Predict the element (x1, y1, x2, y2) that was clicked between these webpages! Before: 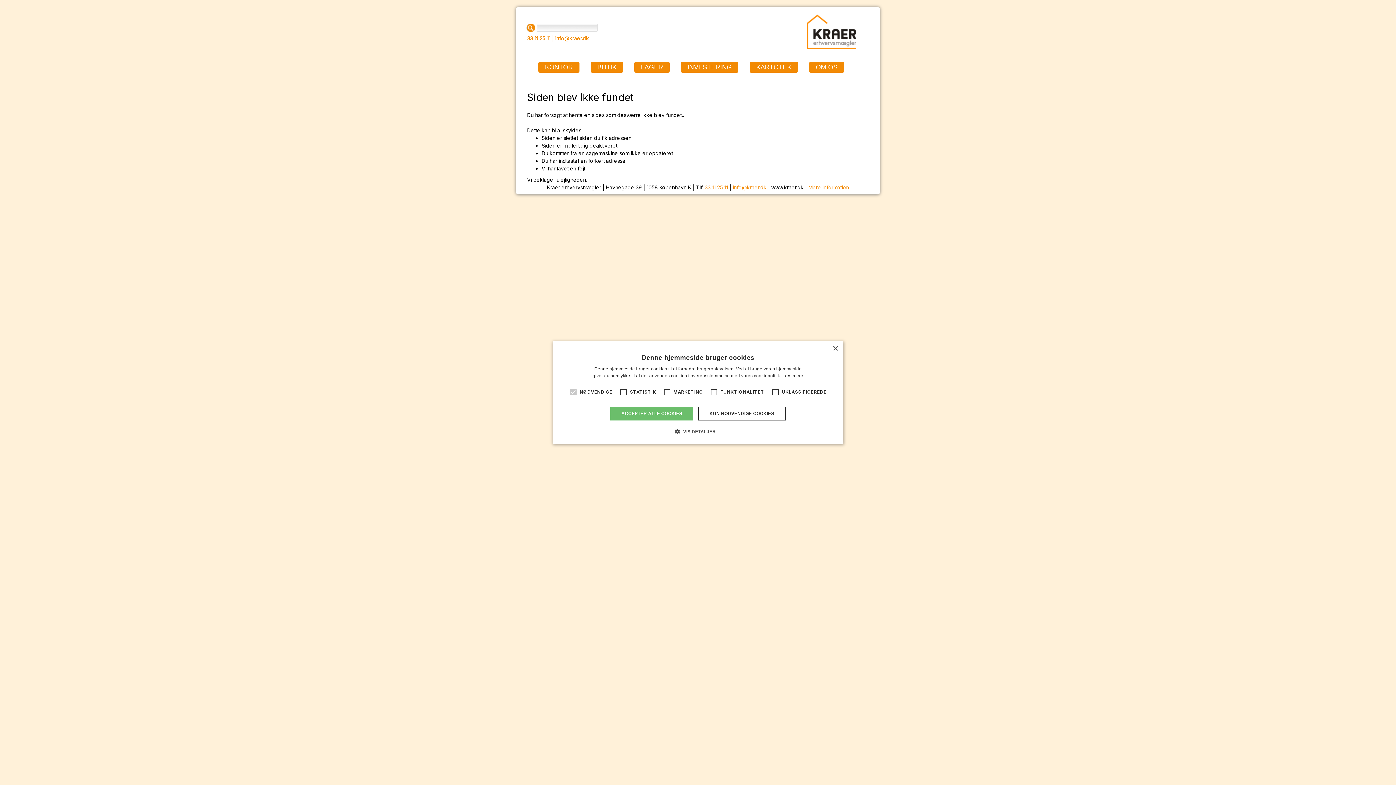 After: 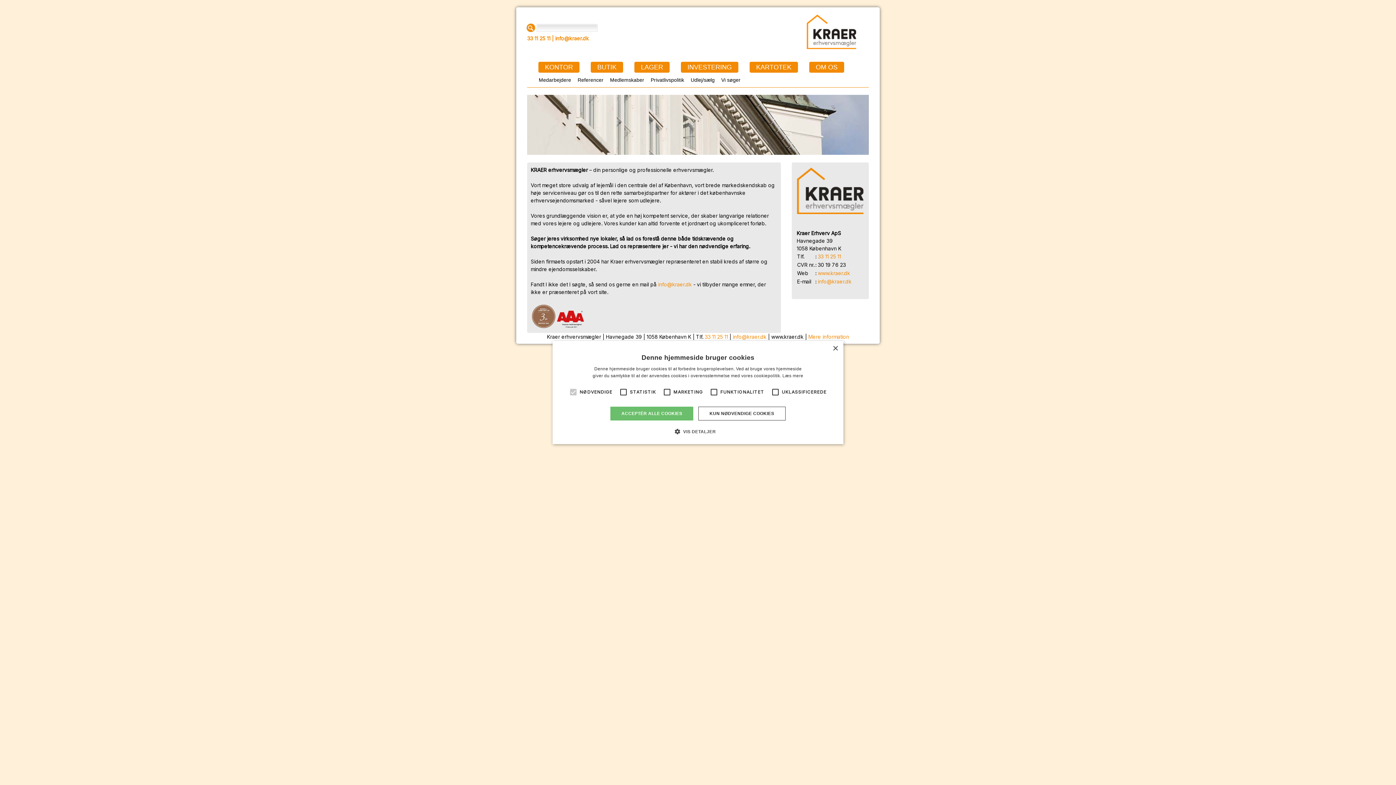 Action: bbox: (809, 61, 844, 72) label: OM OS